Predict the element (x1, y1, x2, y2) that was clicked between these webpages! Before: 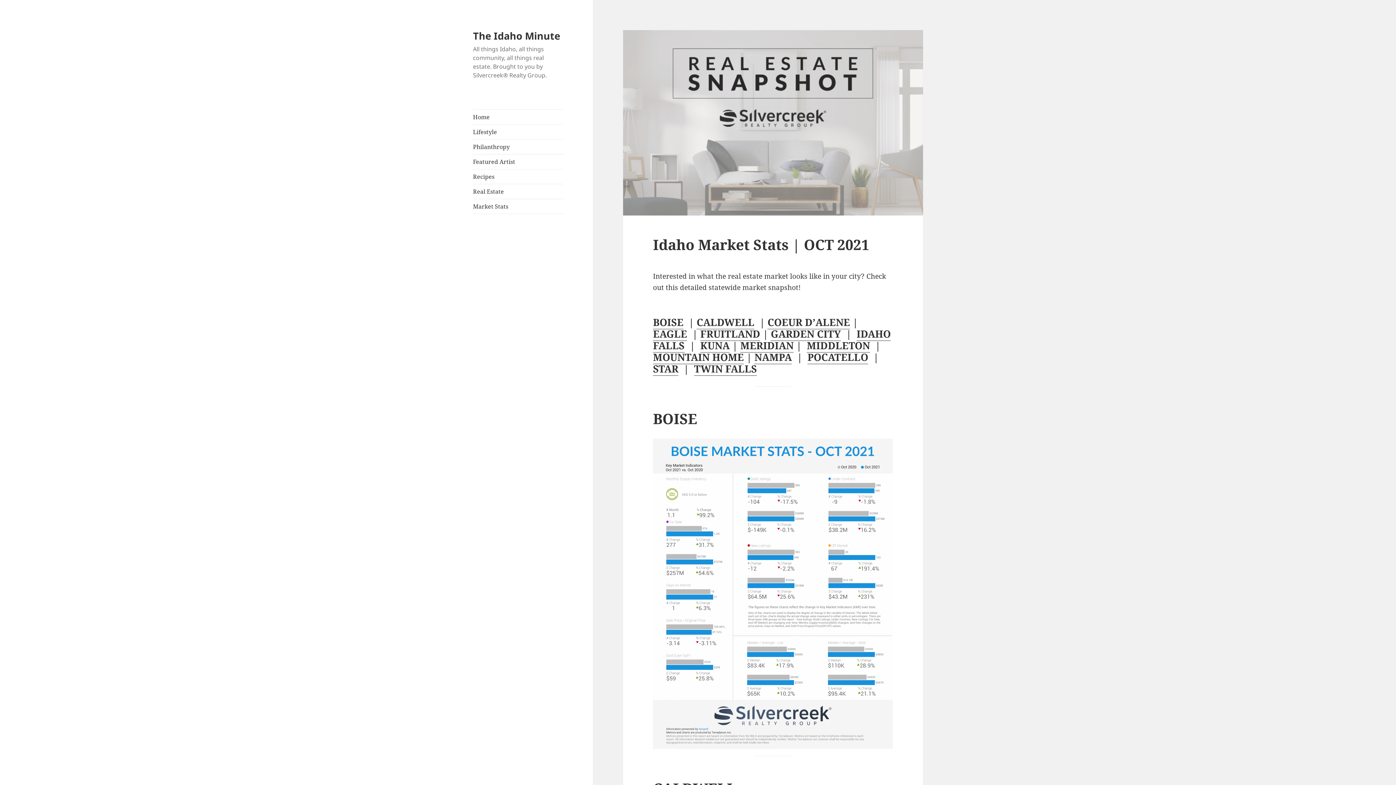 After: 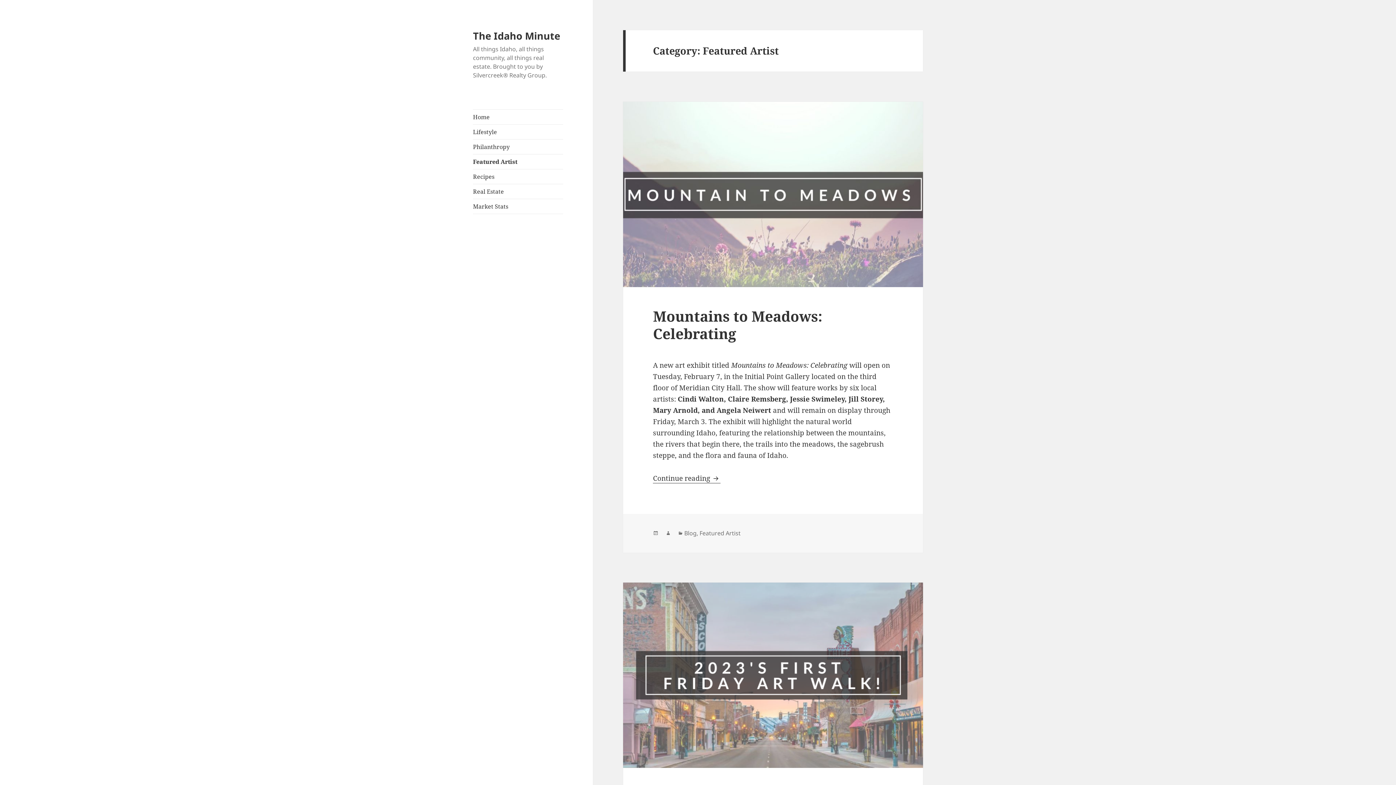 Action: label: Featured Artist bbox: (473, 154, 563, 169)